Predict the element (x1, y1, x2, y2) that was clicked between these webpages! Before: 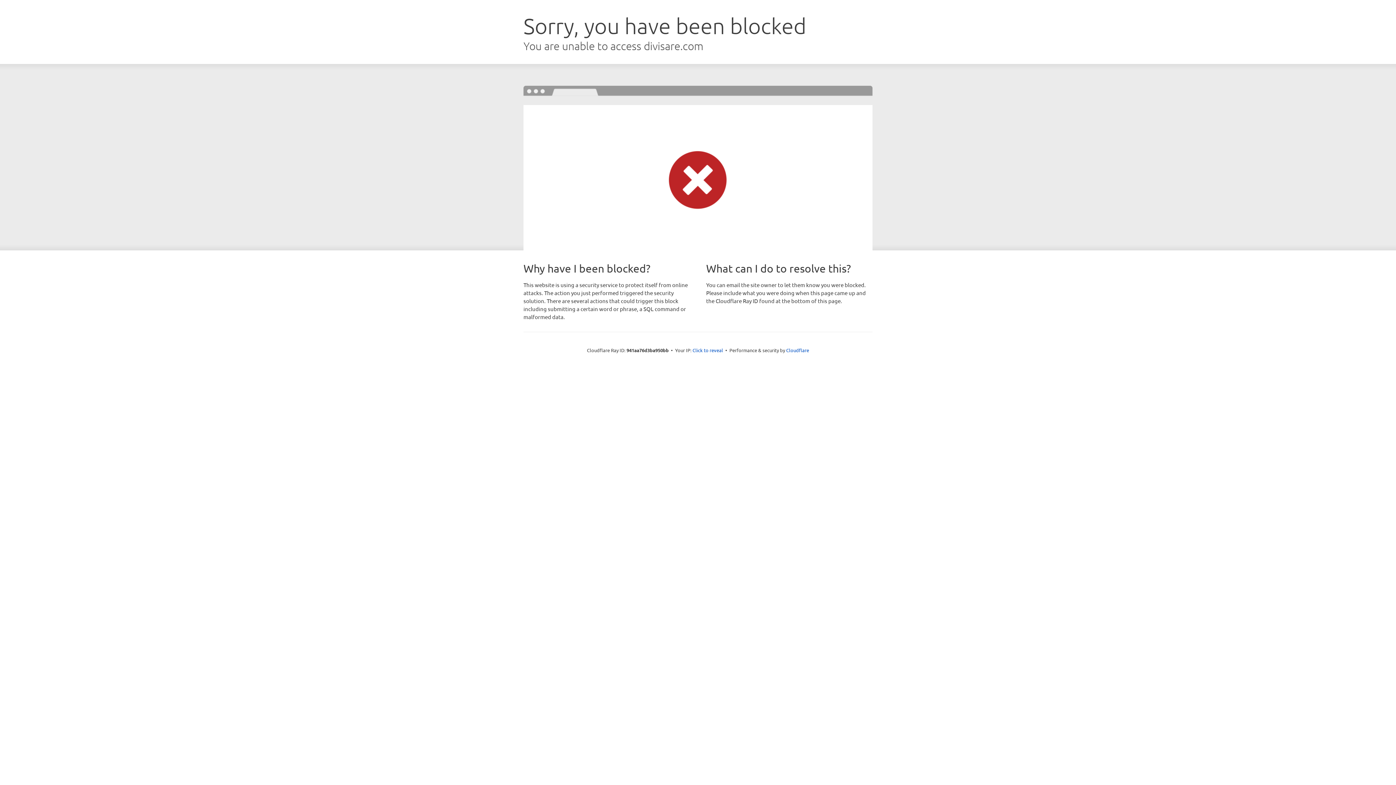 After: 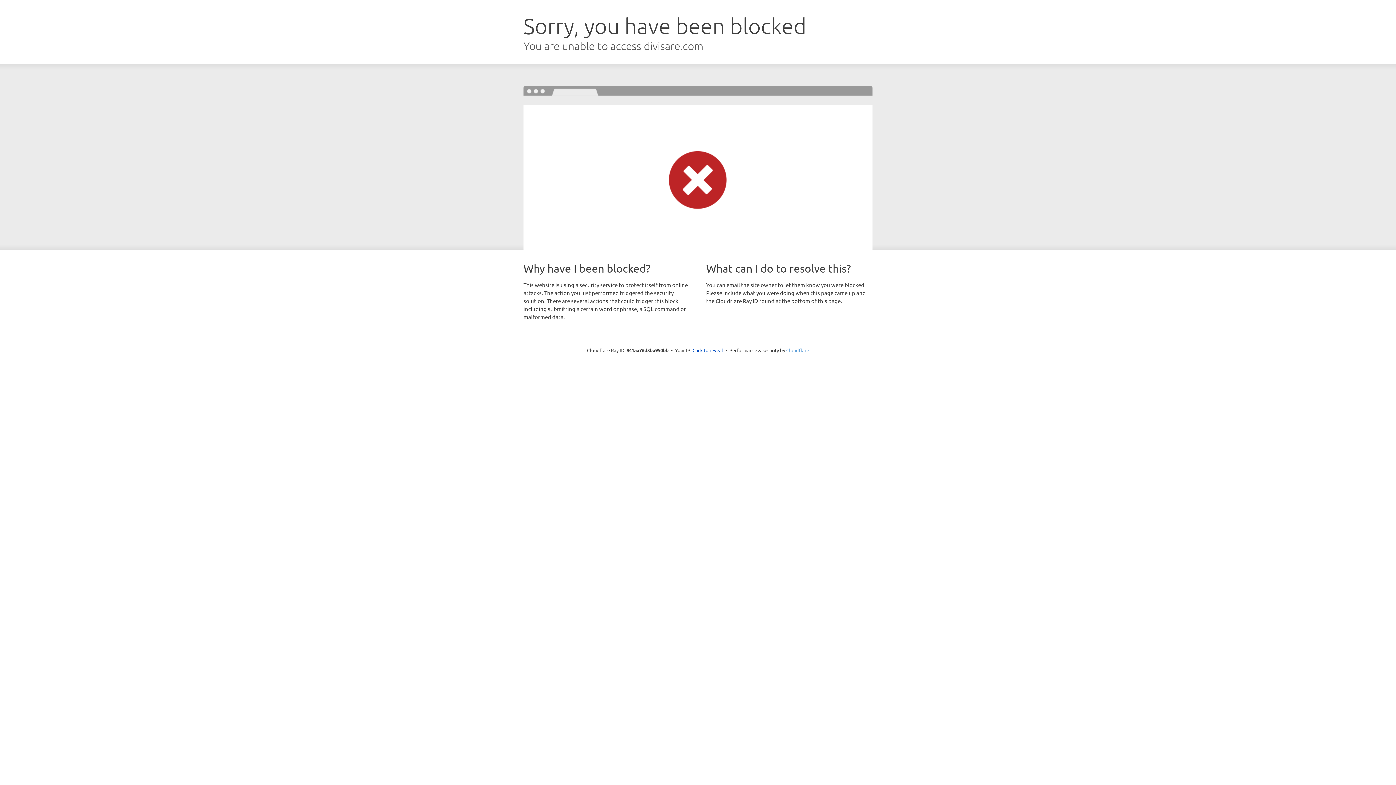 Action: bbox: (786, 347, 809, 353) label: Cloudflare